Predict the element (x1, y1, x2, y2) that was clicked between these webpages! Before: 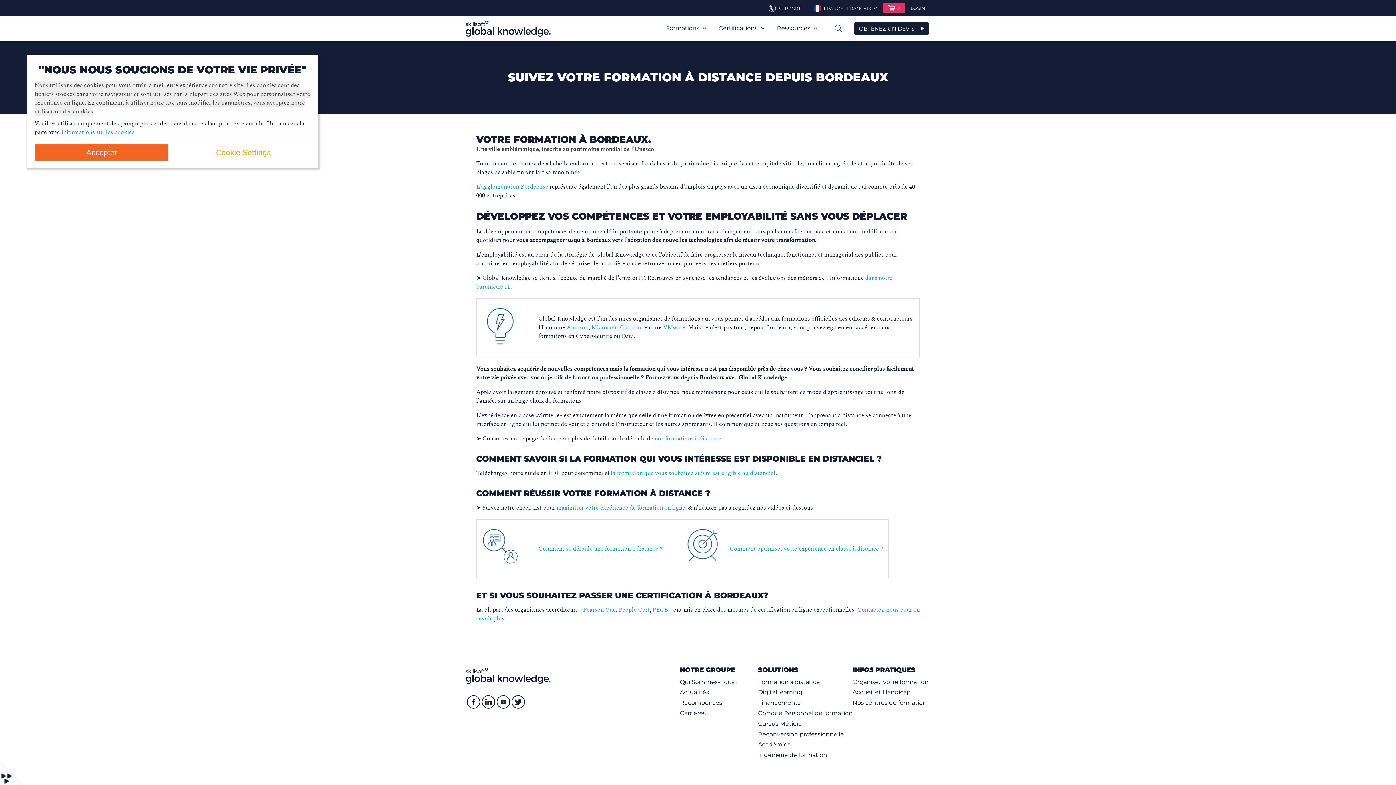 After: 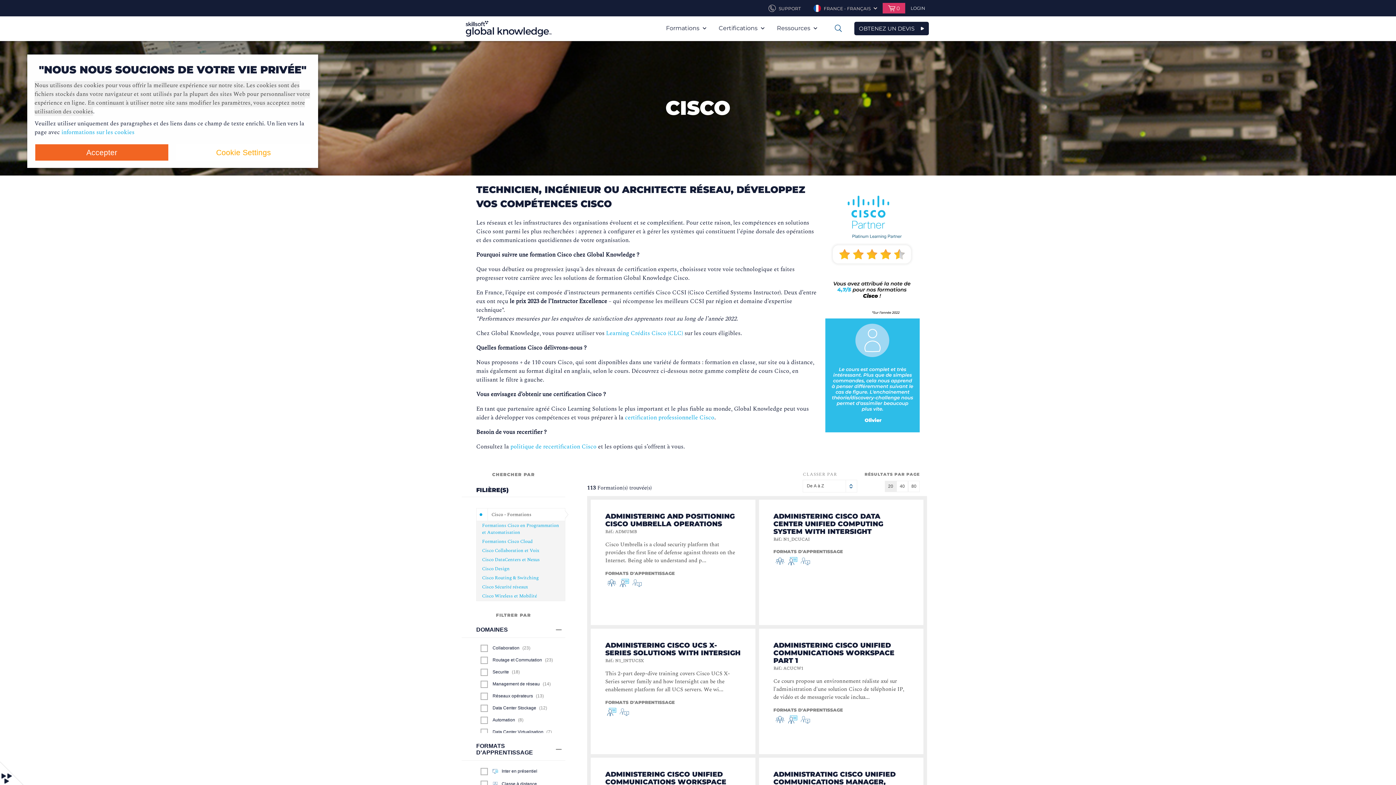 Action: label: Cisco  bbox: (620, 323, 636, 331)